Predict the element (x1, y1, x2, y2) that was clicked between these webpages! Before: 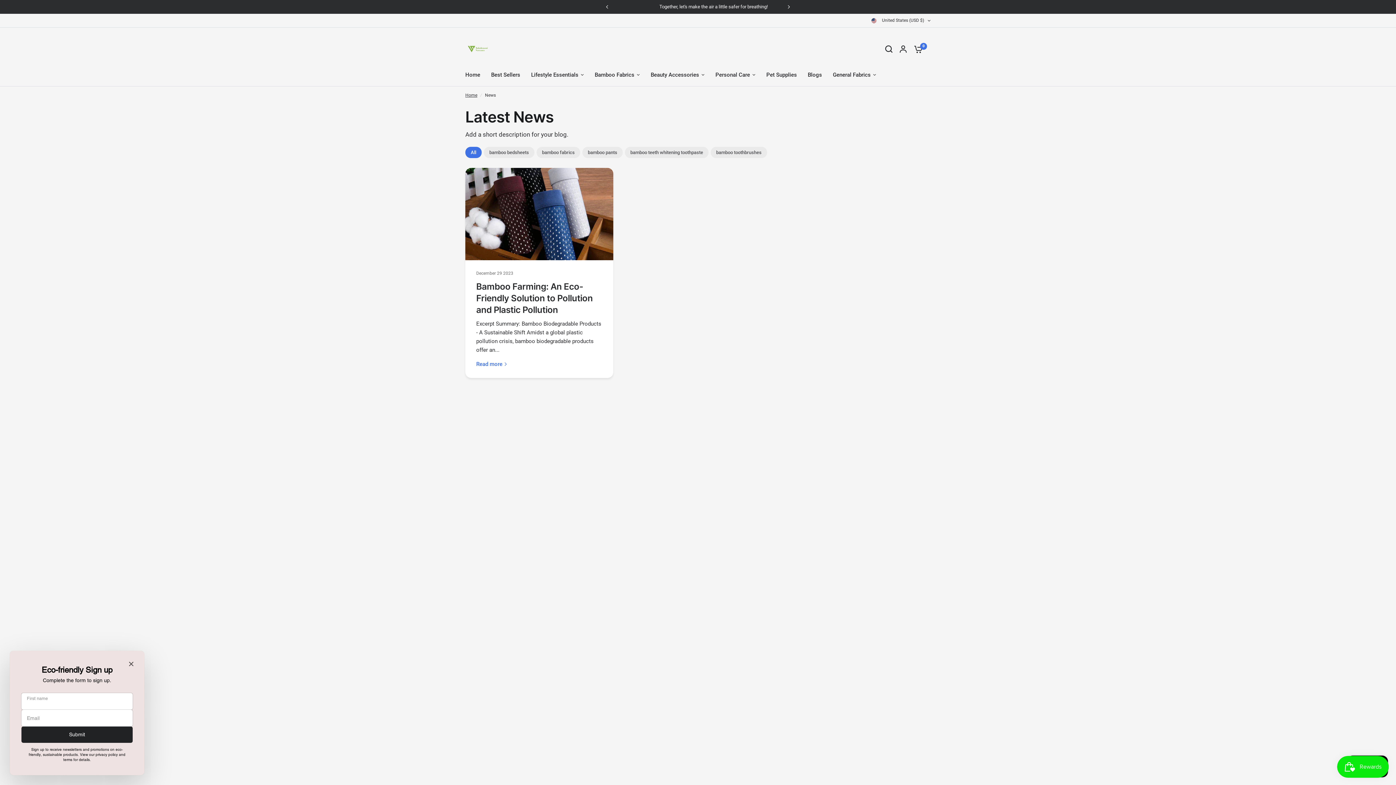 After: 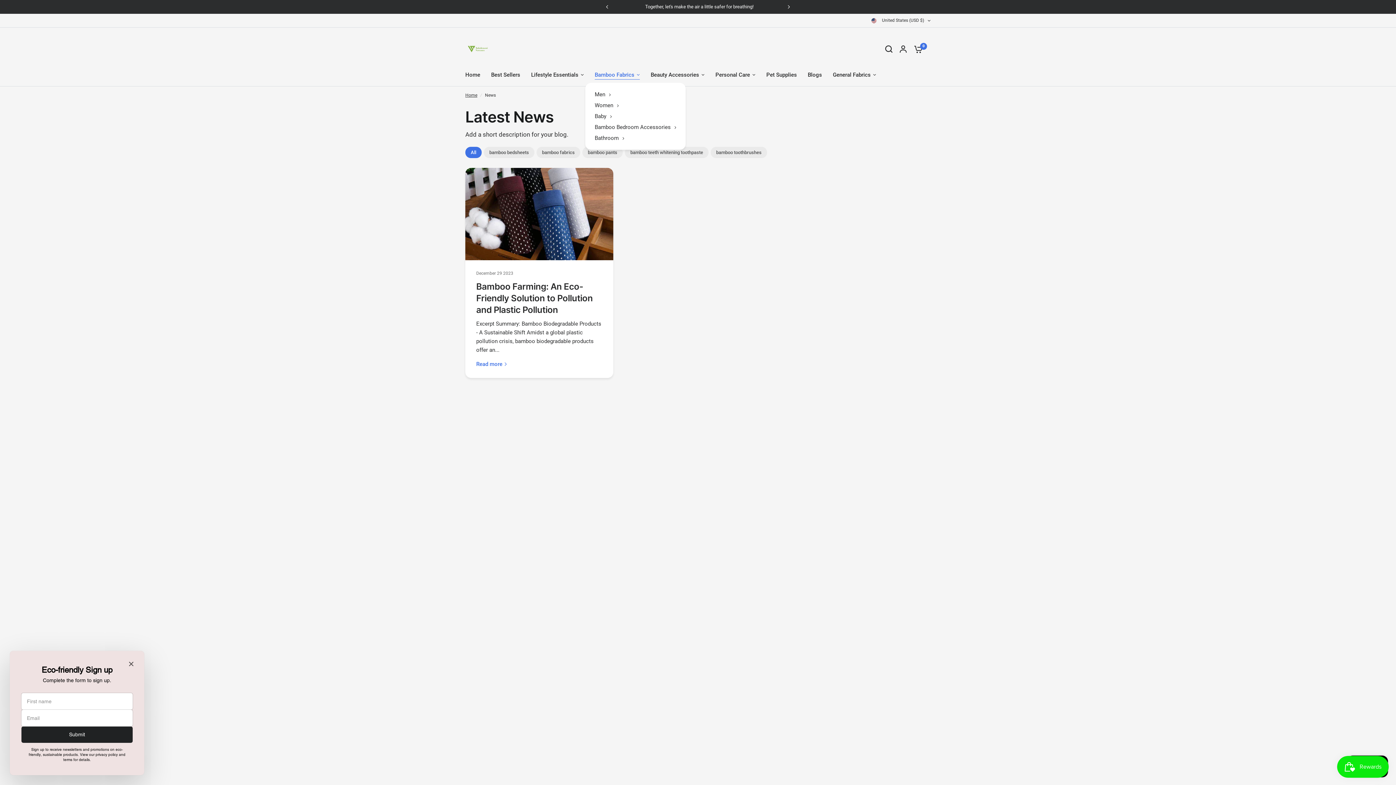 Action: bbox: (594, 70, 640, 79) label: Bamboo Fabrics